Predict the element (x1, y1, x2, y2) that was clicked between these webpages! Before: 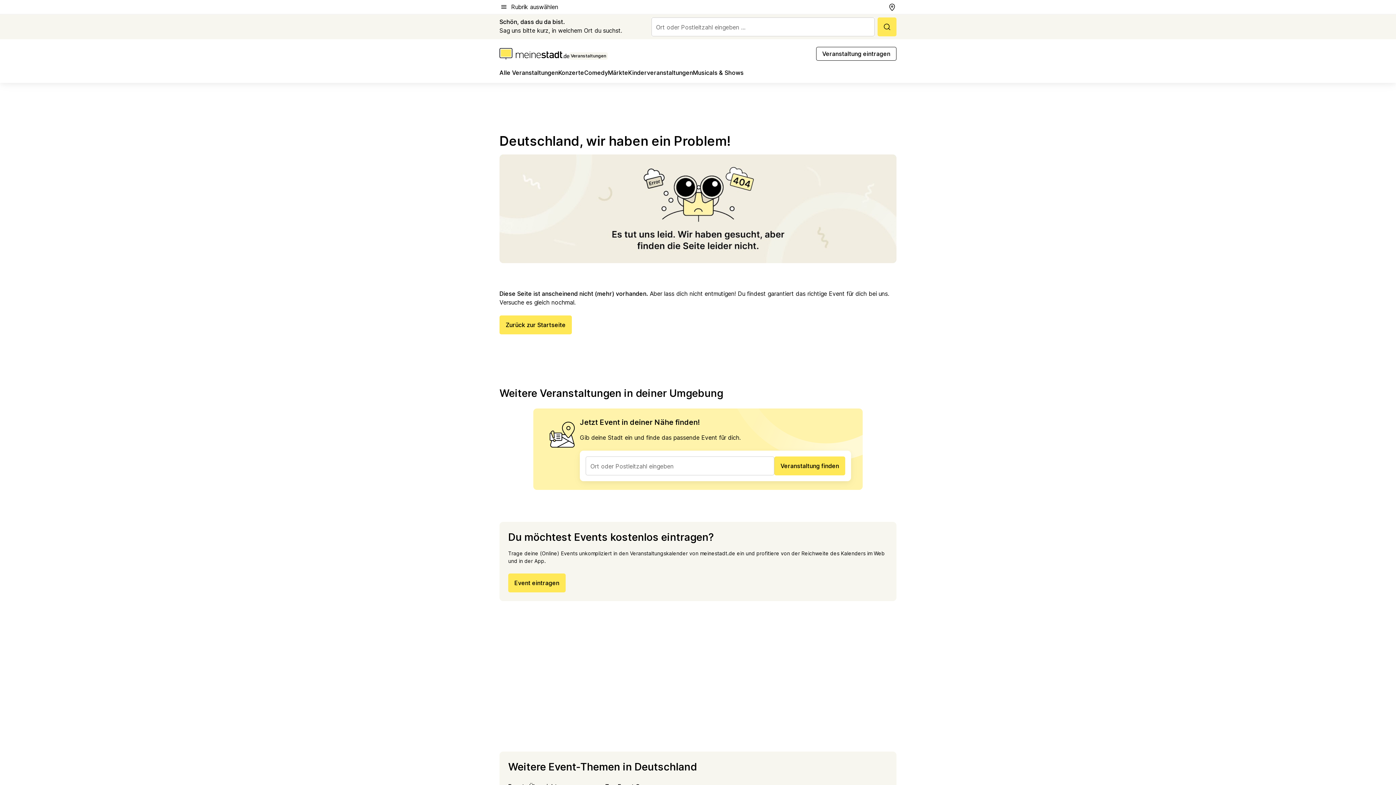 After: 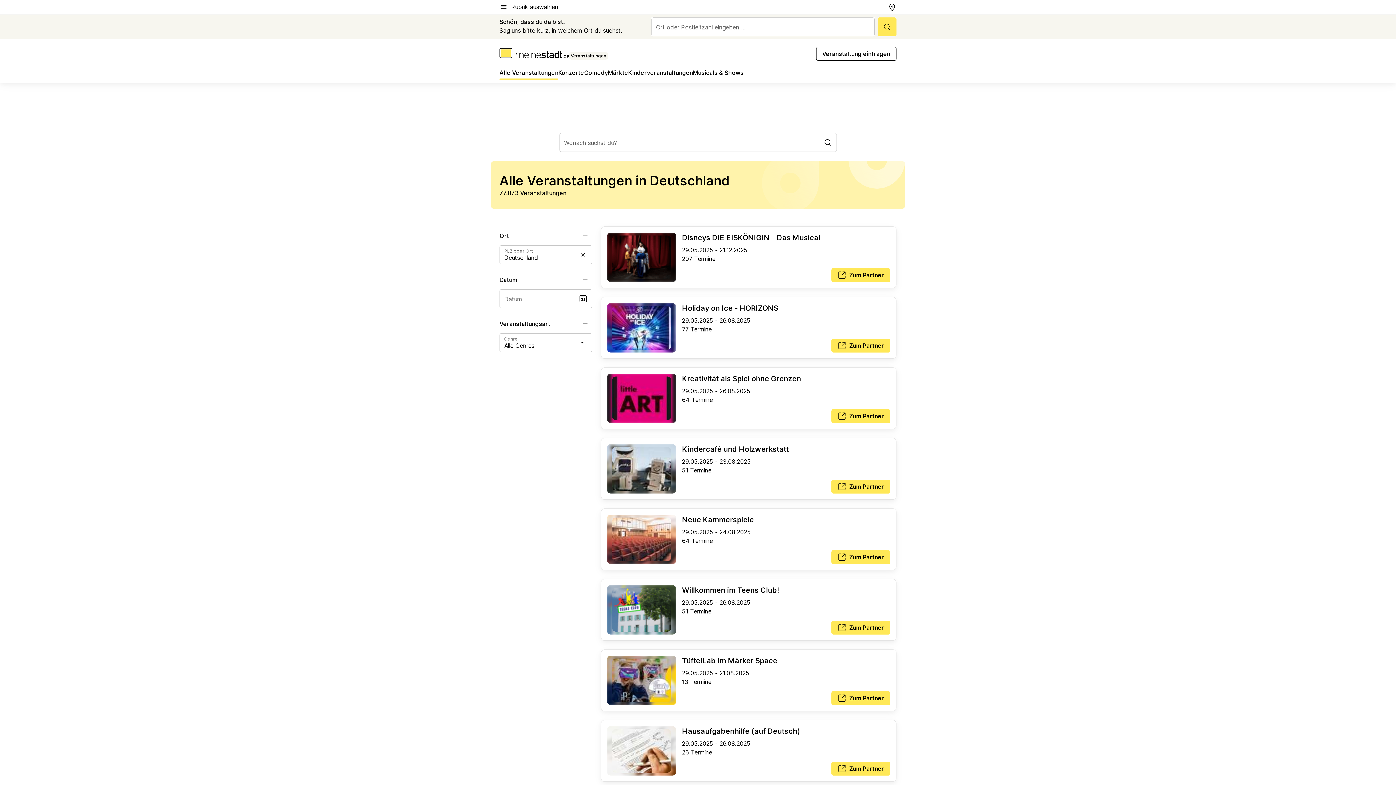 Action: label: Alle Veranstaltungen bbox: (499, 68, 558, 80)